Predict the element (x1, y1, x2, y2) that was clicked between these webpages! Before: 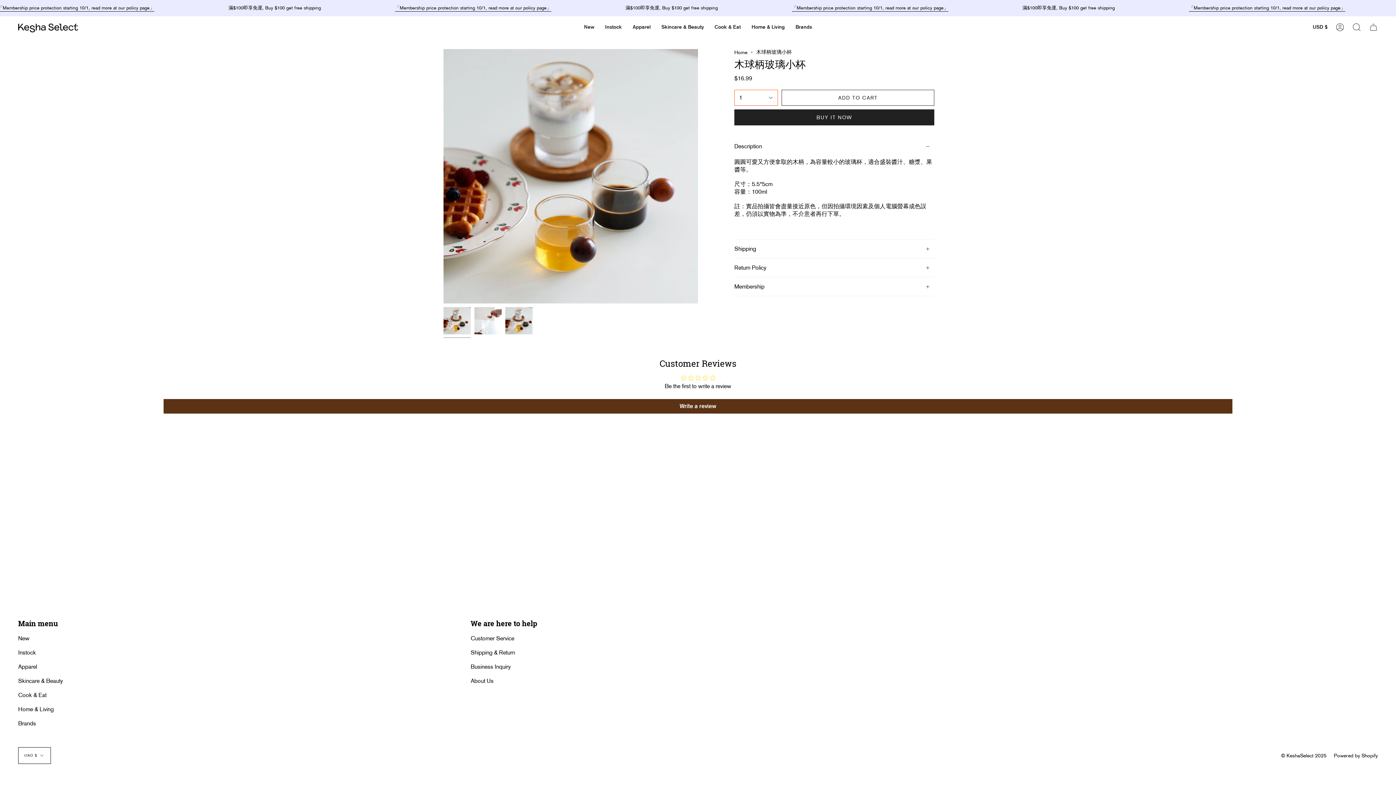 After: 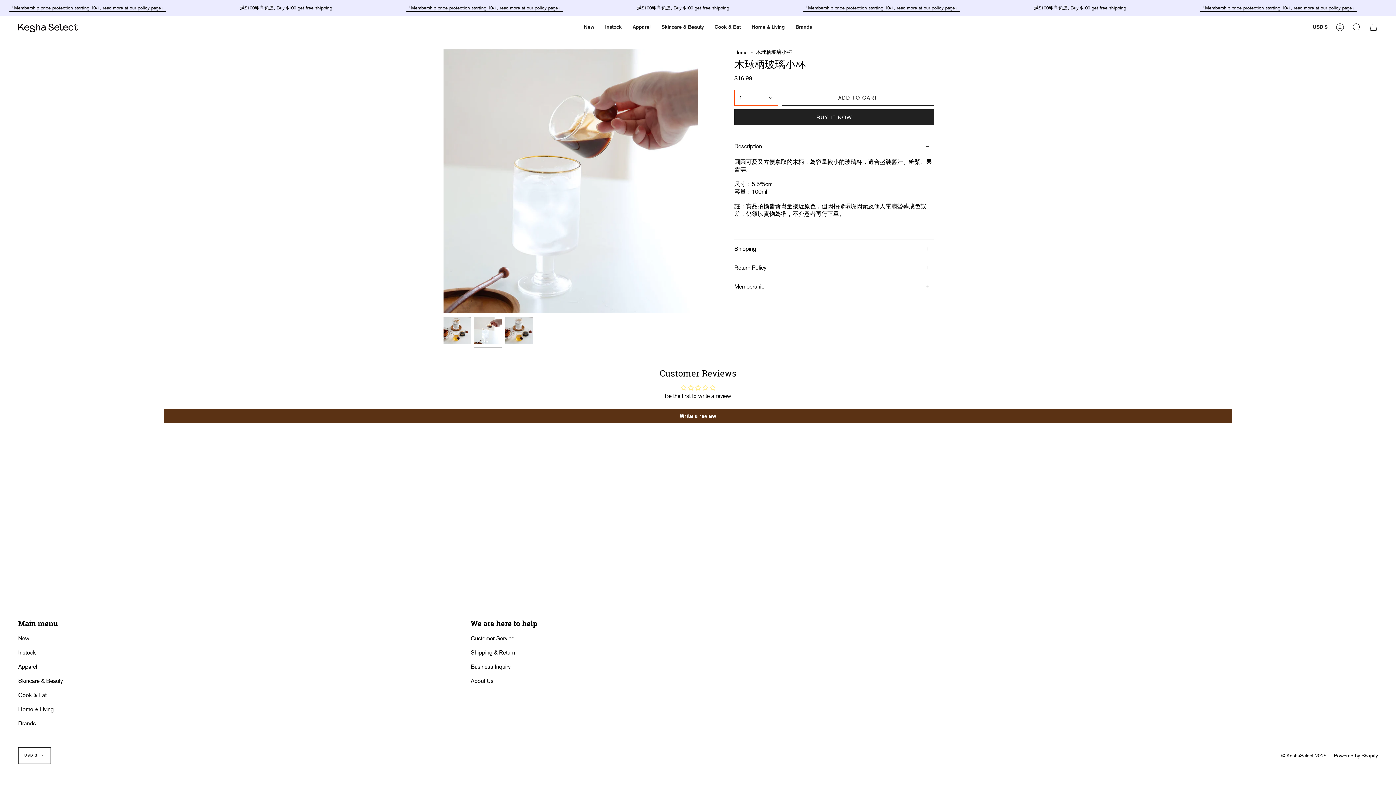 Action: bbox: (474, 307, 501, 334)